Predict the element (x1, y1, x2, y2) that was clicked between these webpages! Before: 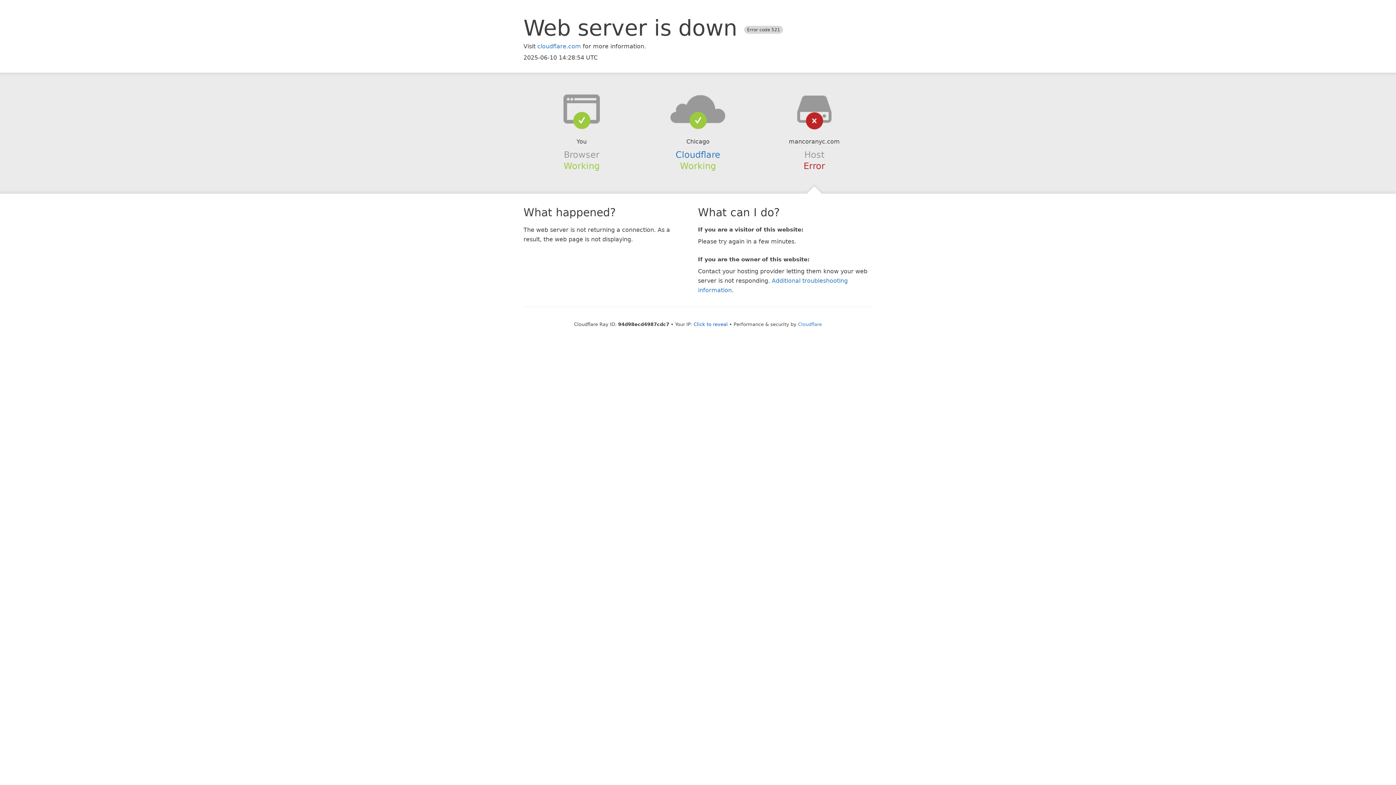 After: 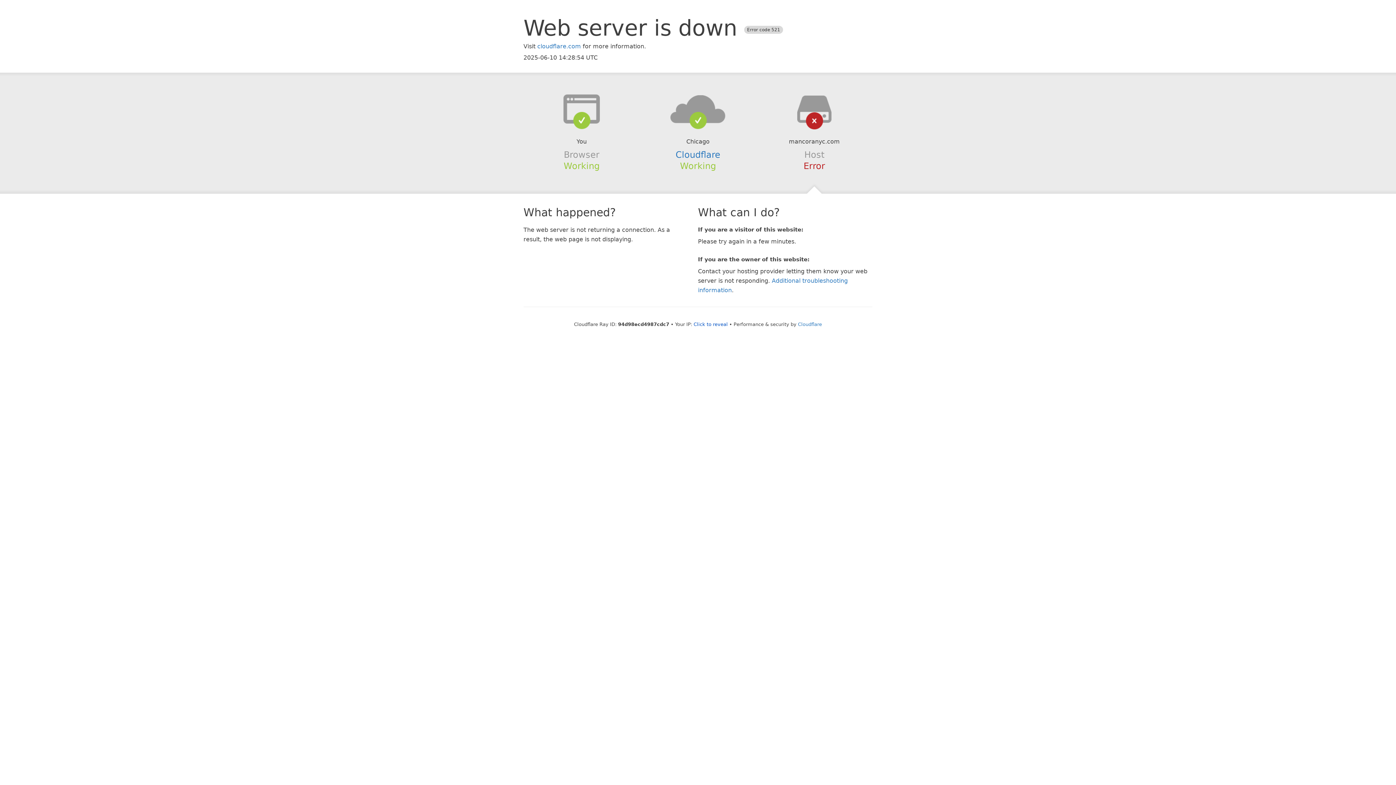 Action: bbox: (639, 94, 756, 123)